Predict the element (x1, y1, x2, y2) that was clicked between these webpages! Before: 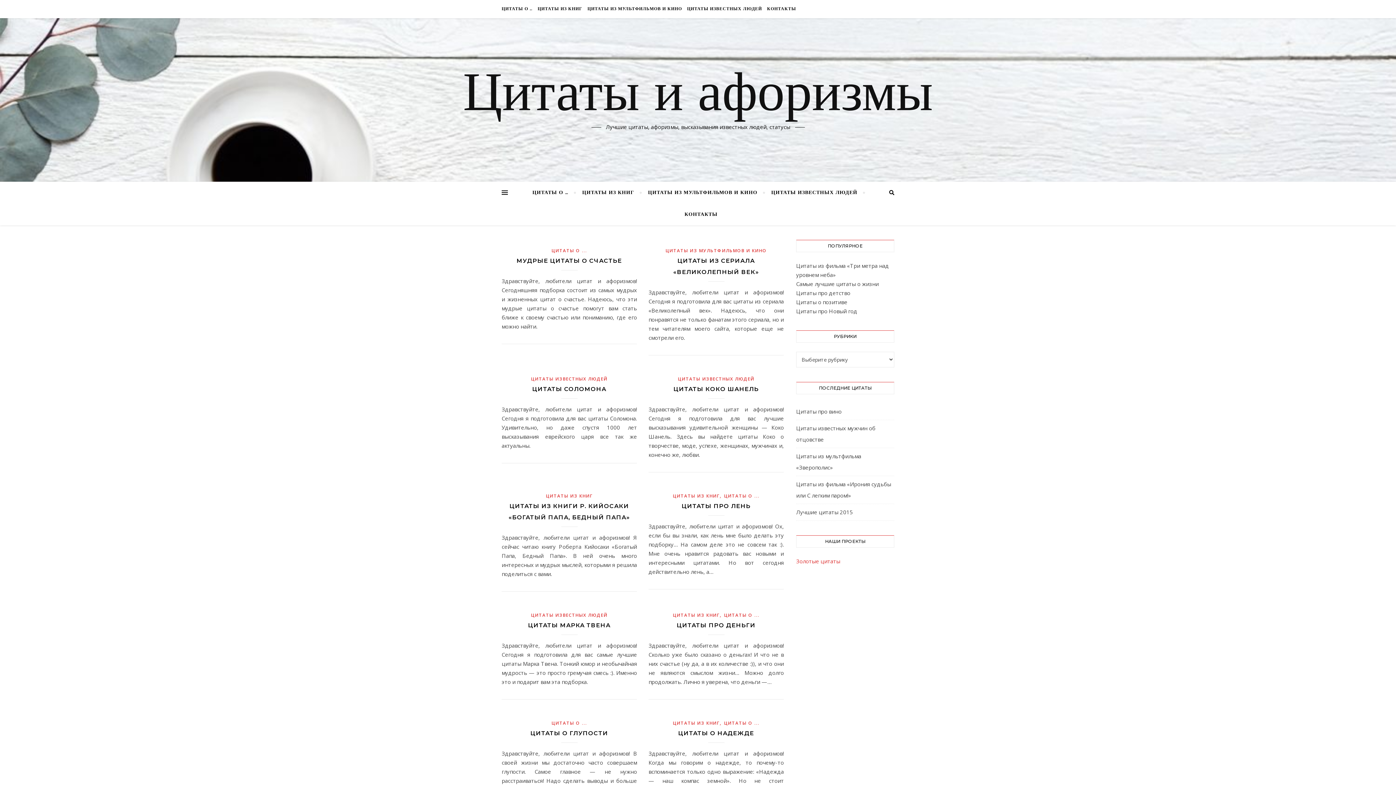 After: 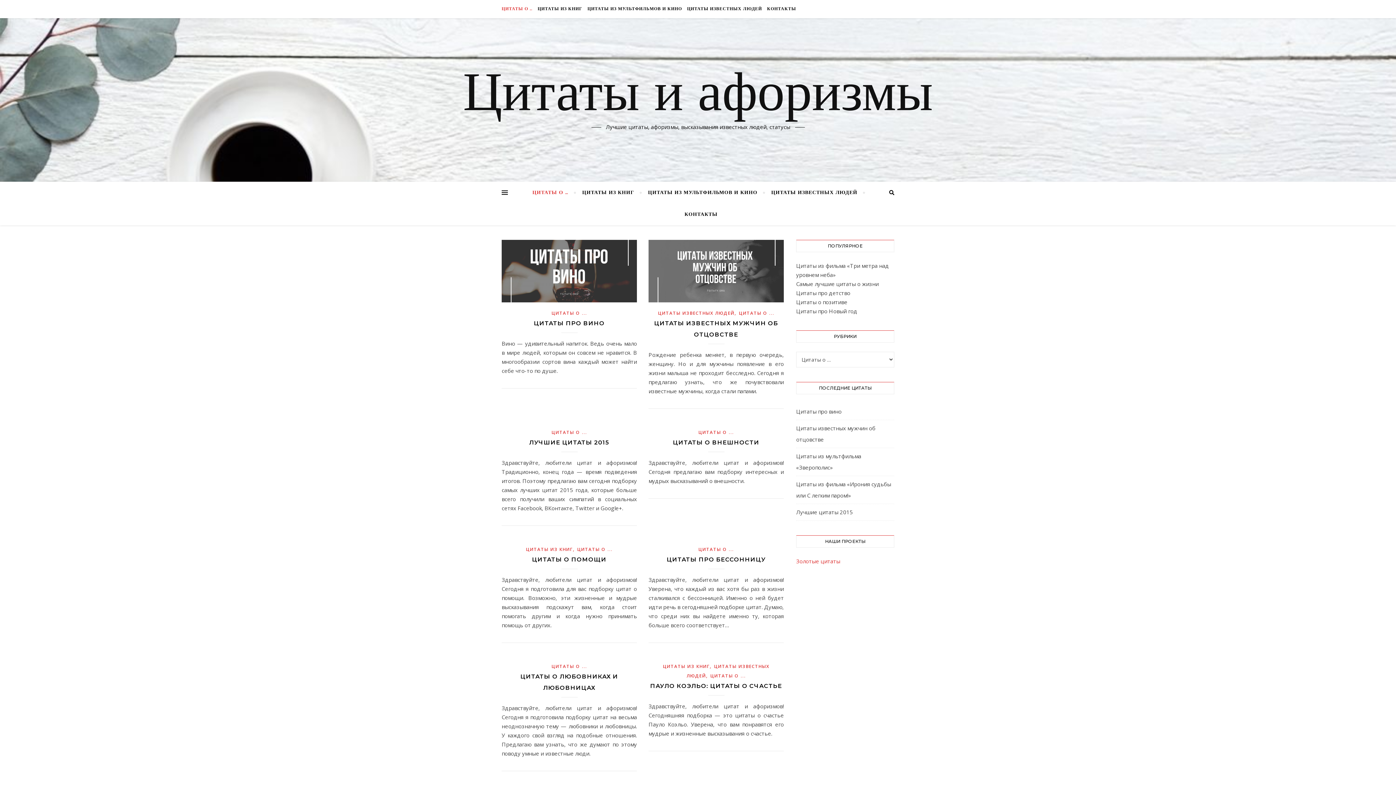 Action: bbox: (501, 0, 534, 18) label: ЦИТАТЫ О …